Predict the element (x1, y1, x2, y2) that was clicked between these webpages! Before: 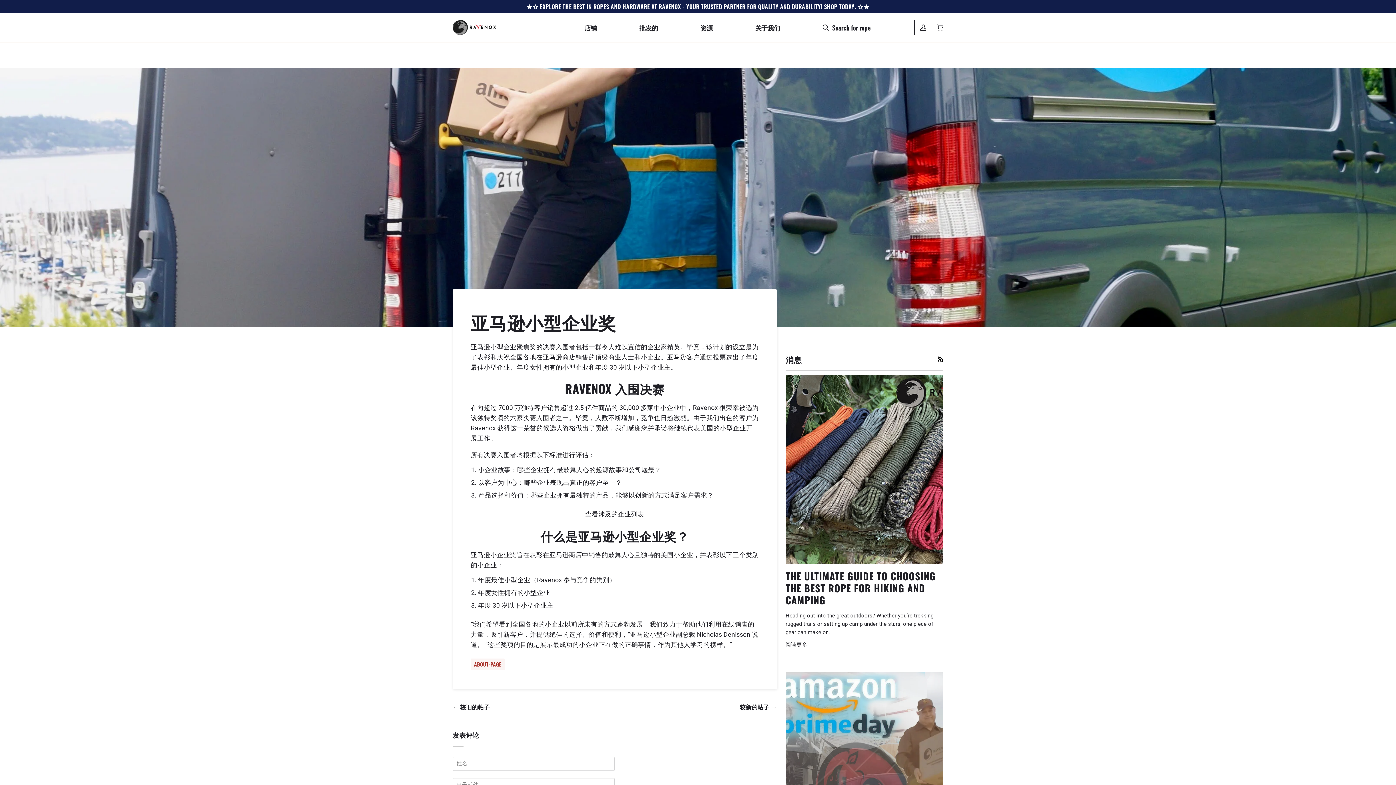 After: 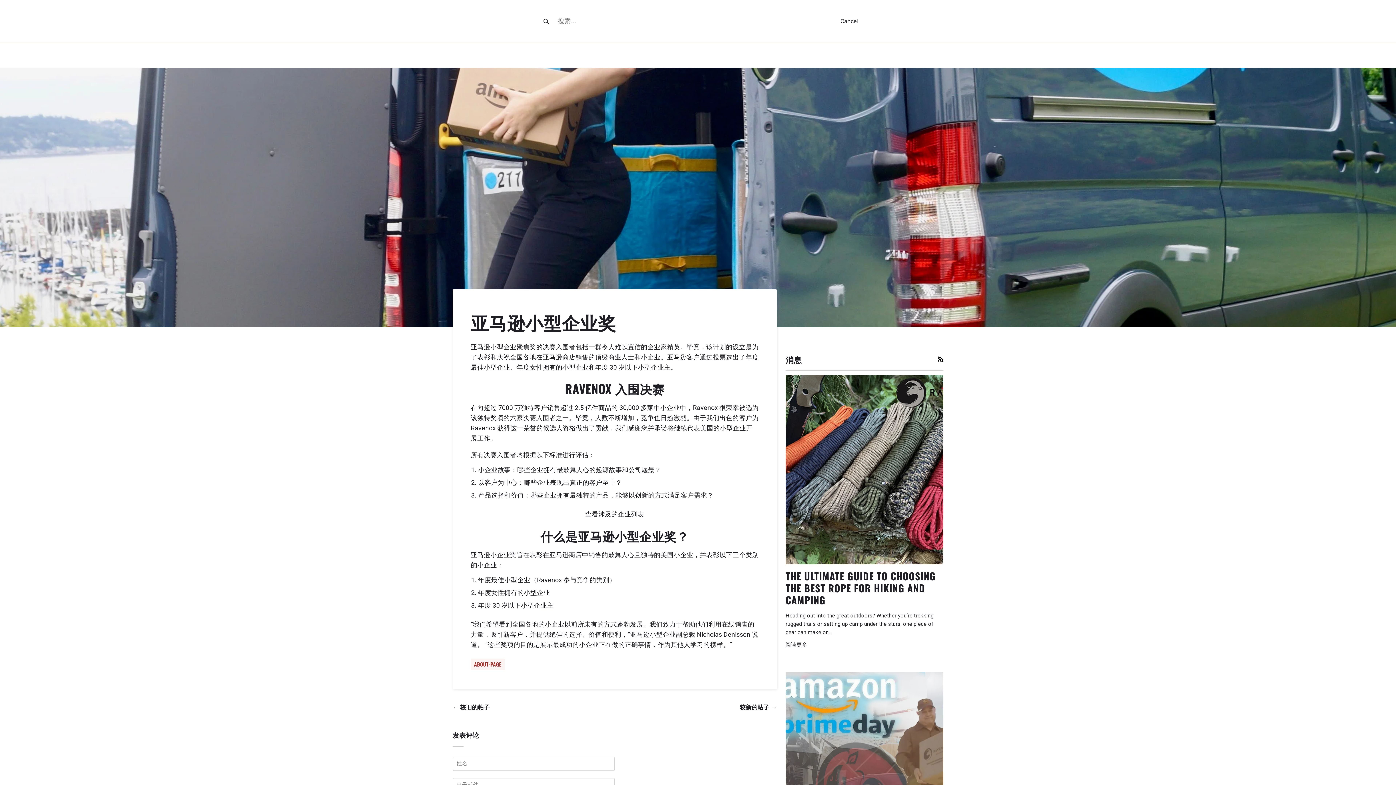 Action: label: Search for rope bbox: (817, 20, 914, 35)